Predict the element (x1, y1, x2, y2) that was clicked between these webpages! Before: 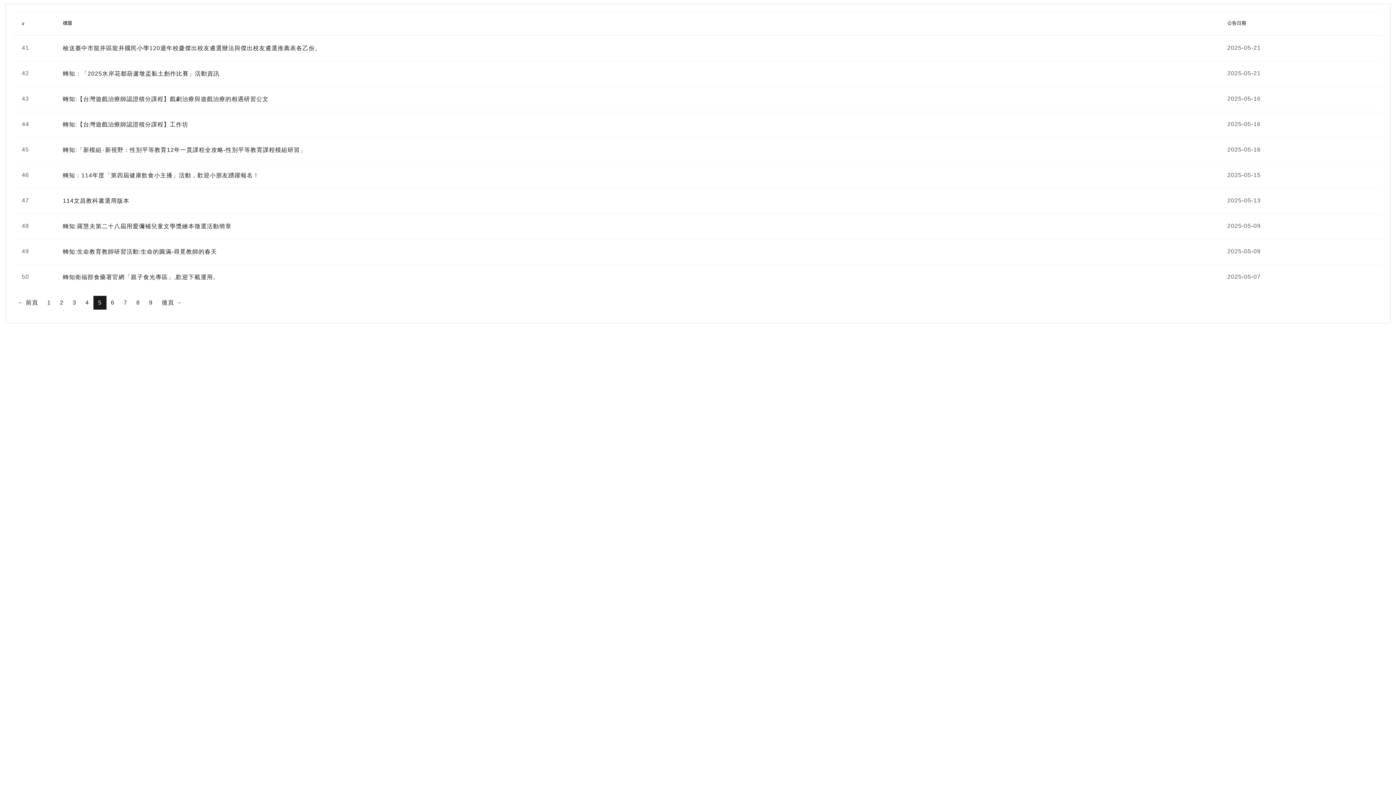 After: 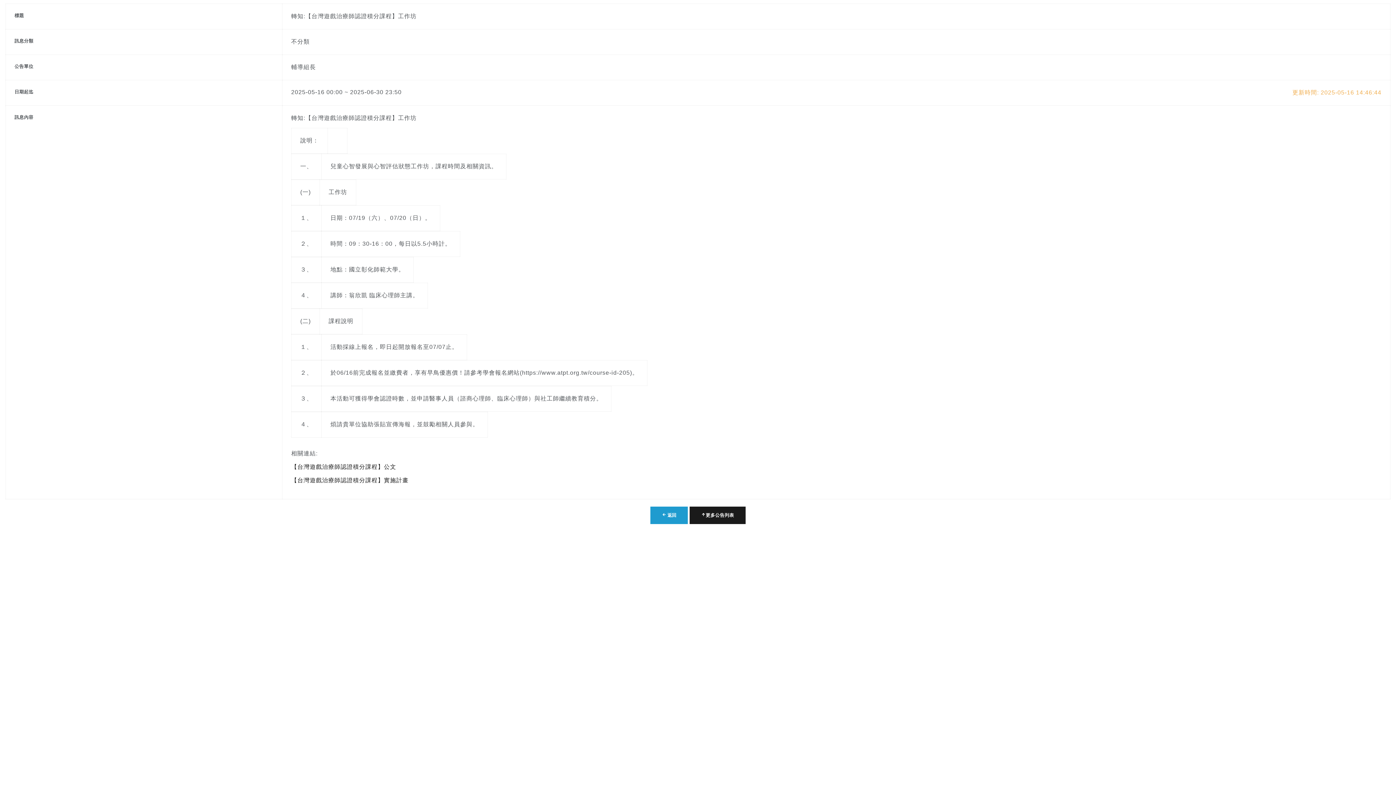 Action: bbox: (62, 121, 188, 127) label: 轉知:【台灣遊戲治療師認證積分課程】工作坊